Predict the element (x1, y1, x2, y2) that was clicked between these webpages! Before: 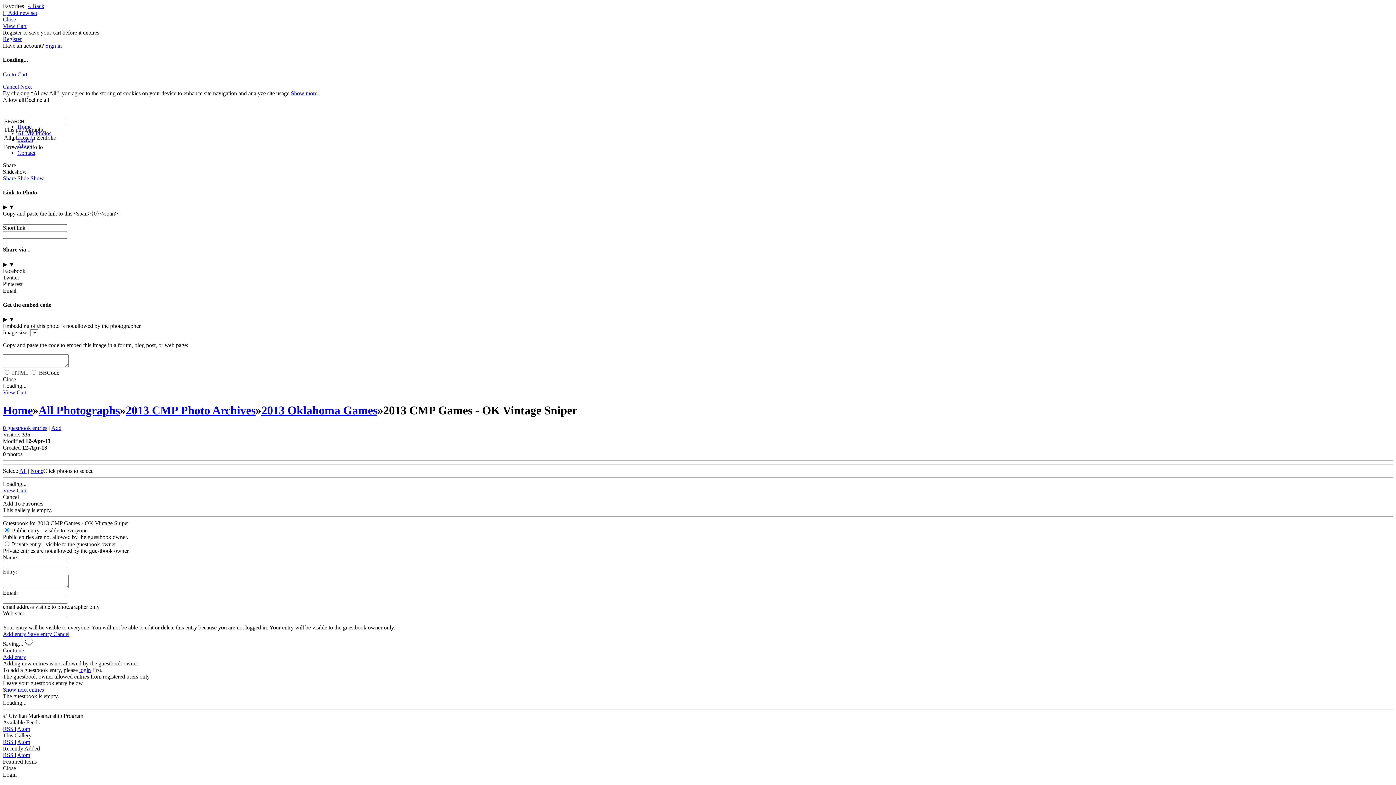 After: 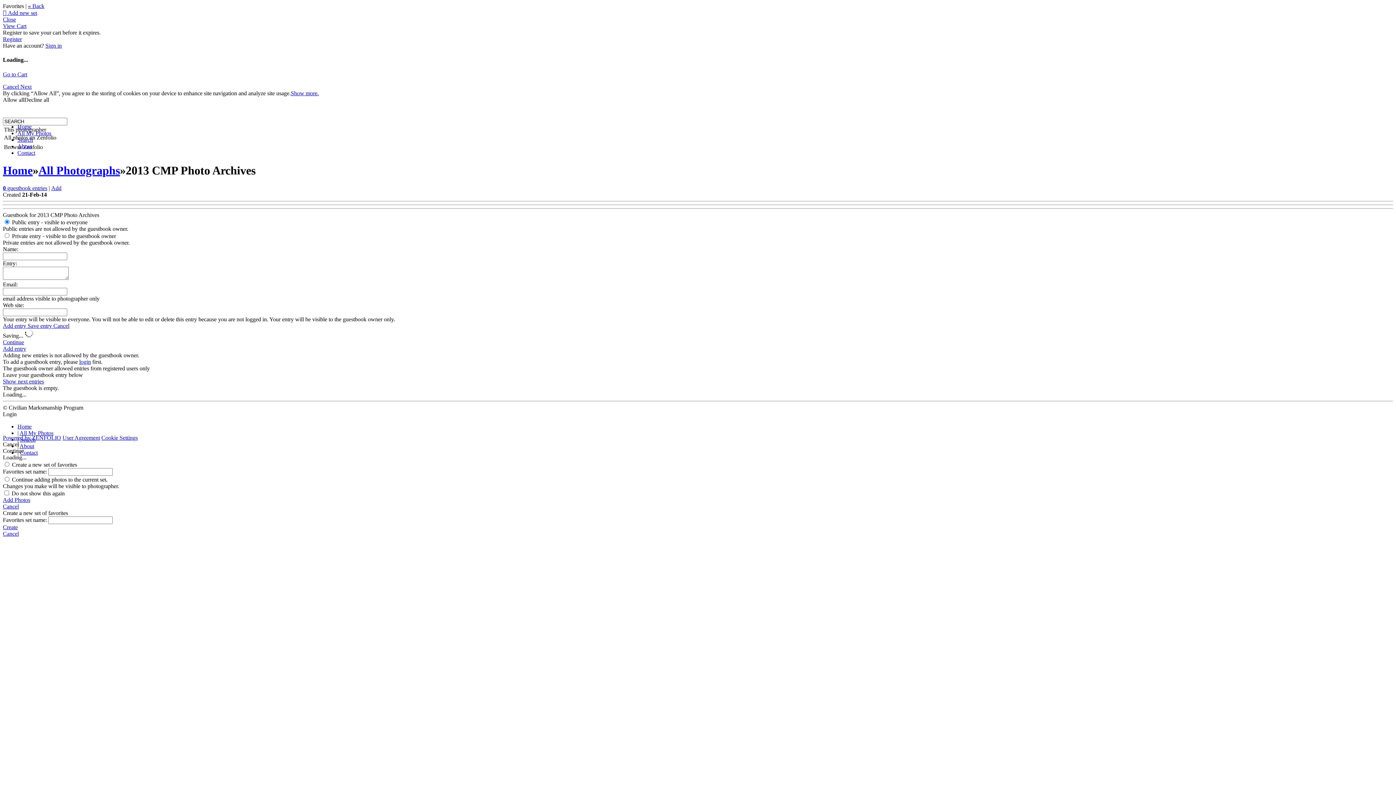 Action: label: 2013 CMP Photo Archives bbox: (125, 403, 255, 416)